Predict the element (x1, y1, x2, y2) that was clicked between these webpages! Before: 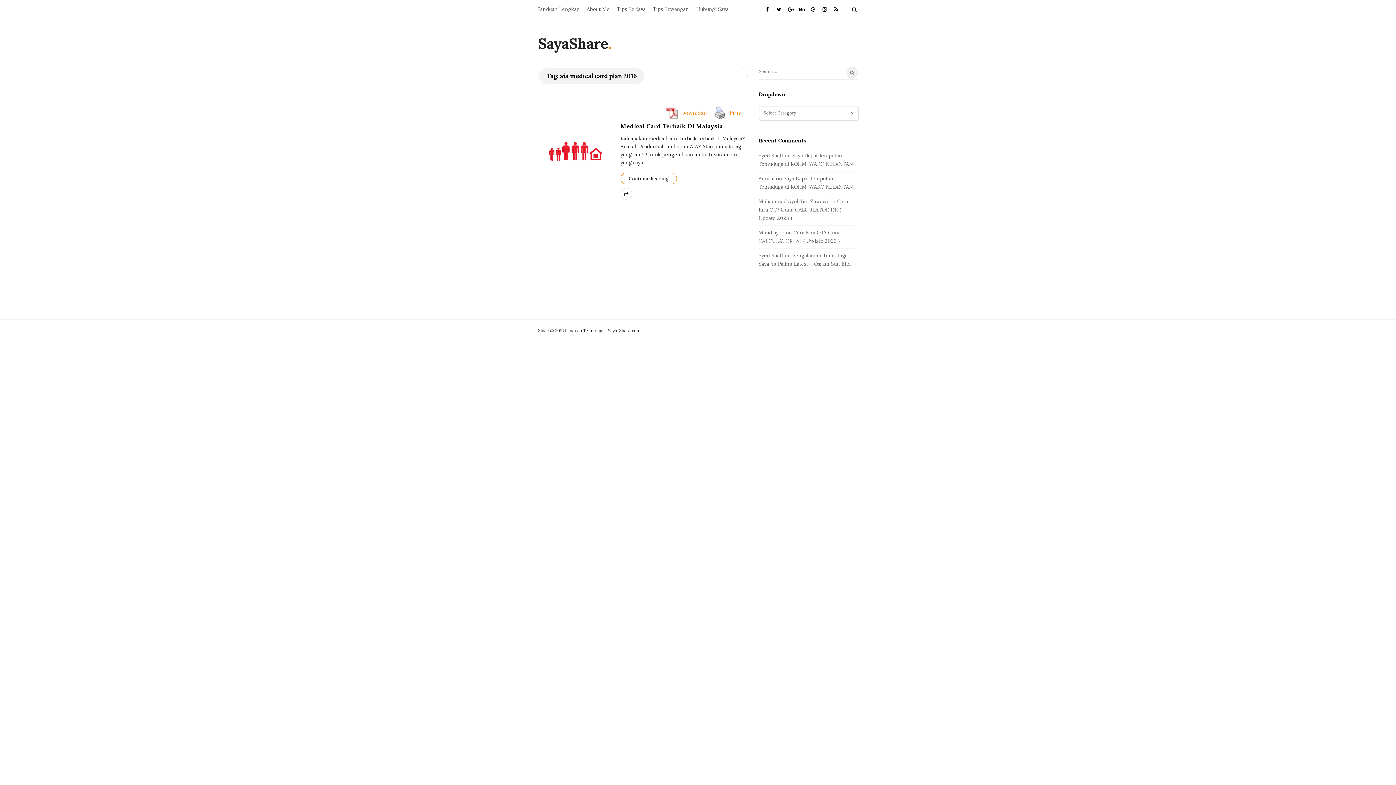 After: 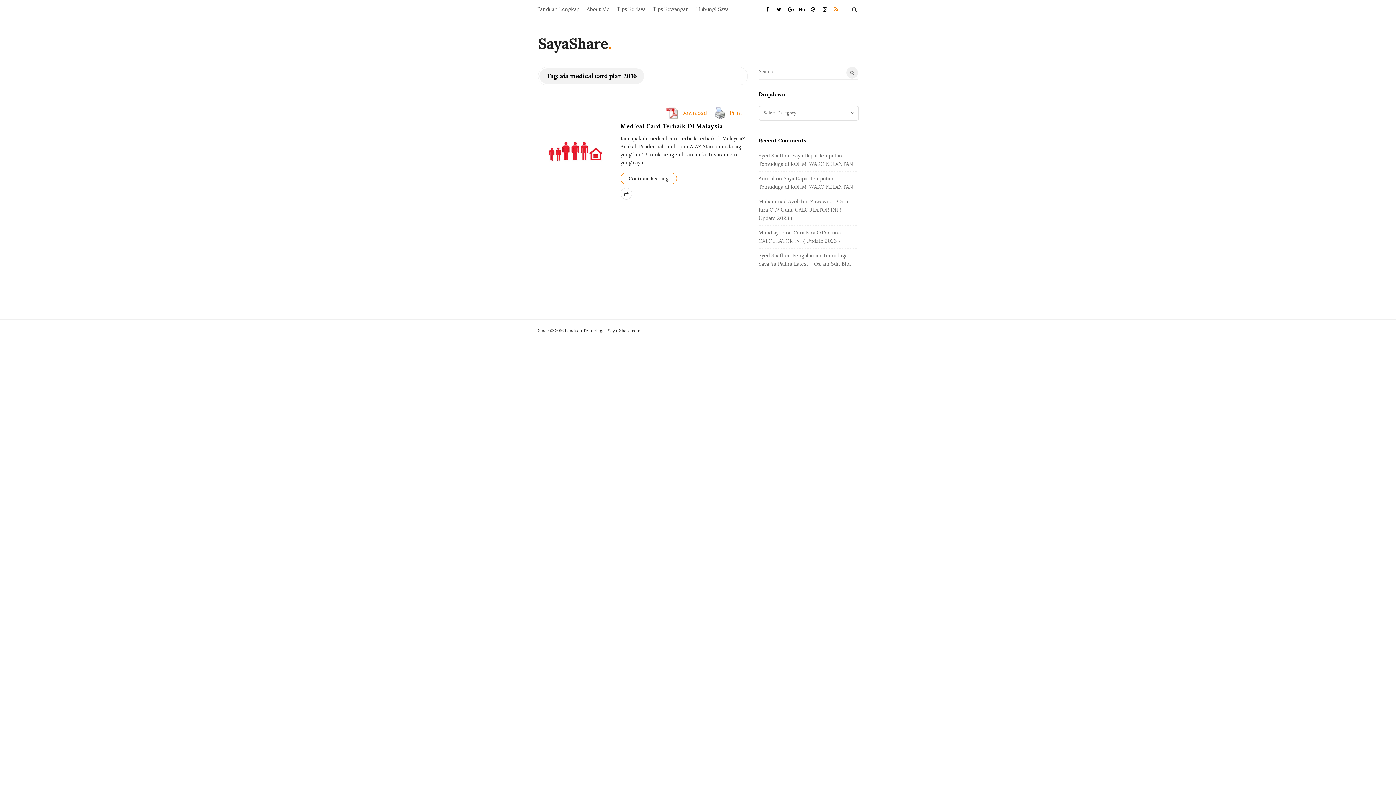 Action: bbox: (832, 0, 840, 17)